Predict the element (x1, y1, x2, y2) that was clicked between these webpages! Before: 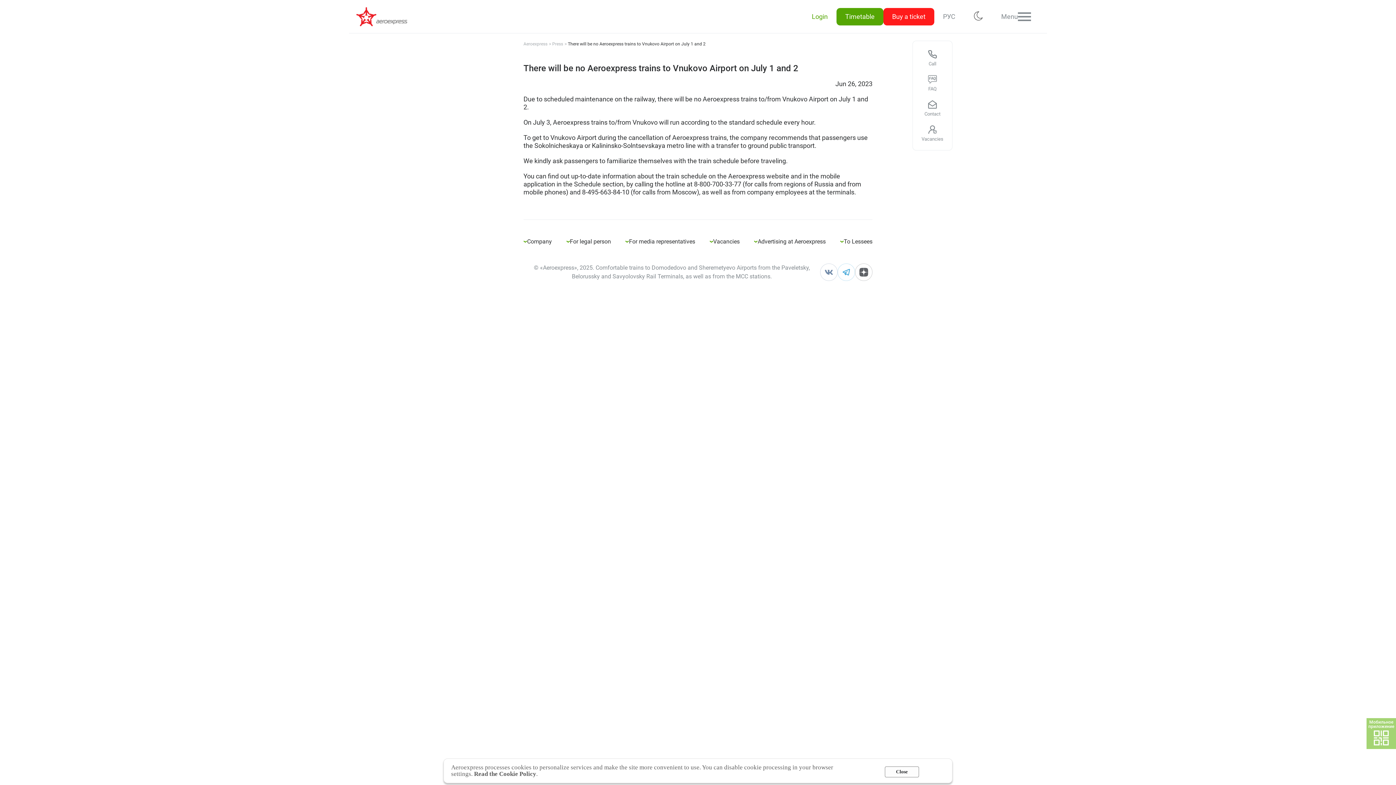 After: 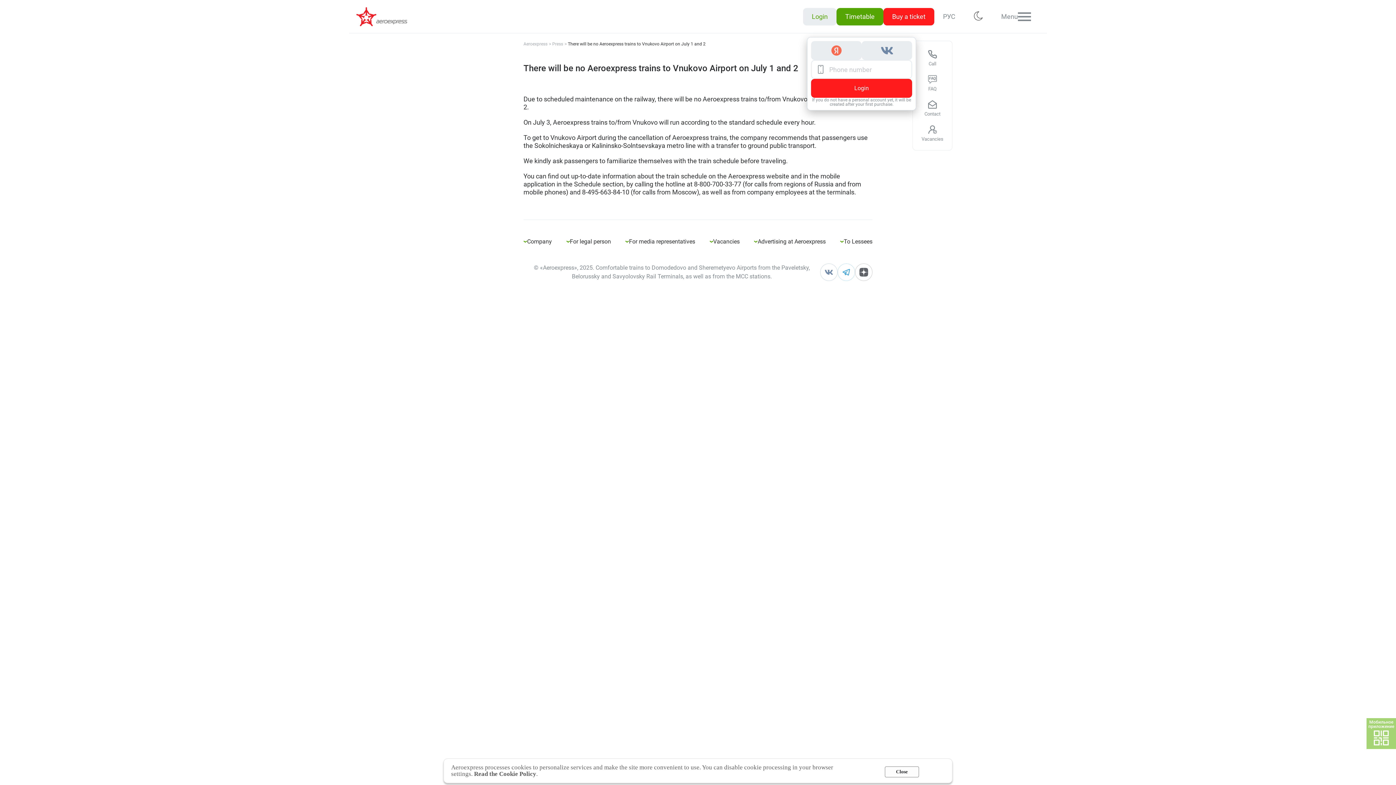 Action: label: Login bbox: (803, 7, 836, 25)